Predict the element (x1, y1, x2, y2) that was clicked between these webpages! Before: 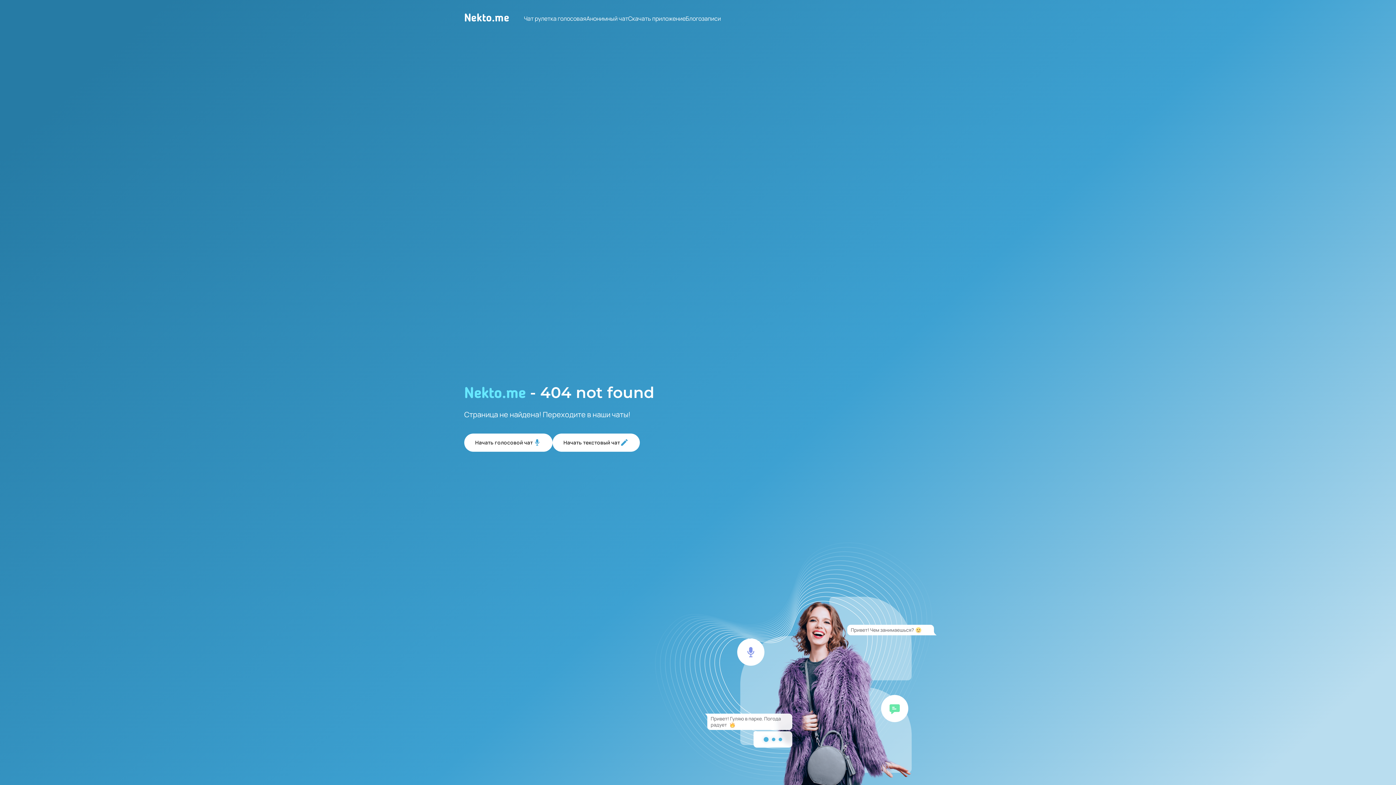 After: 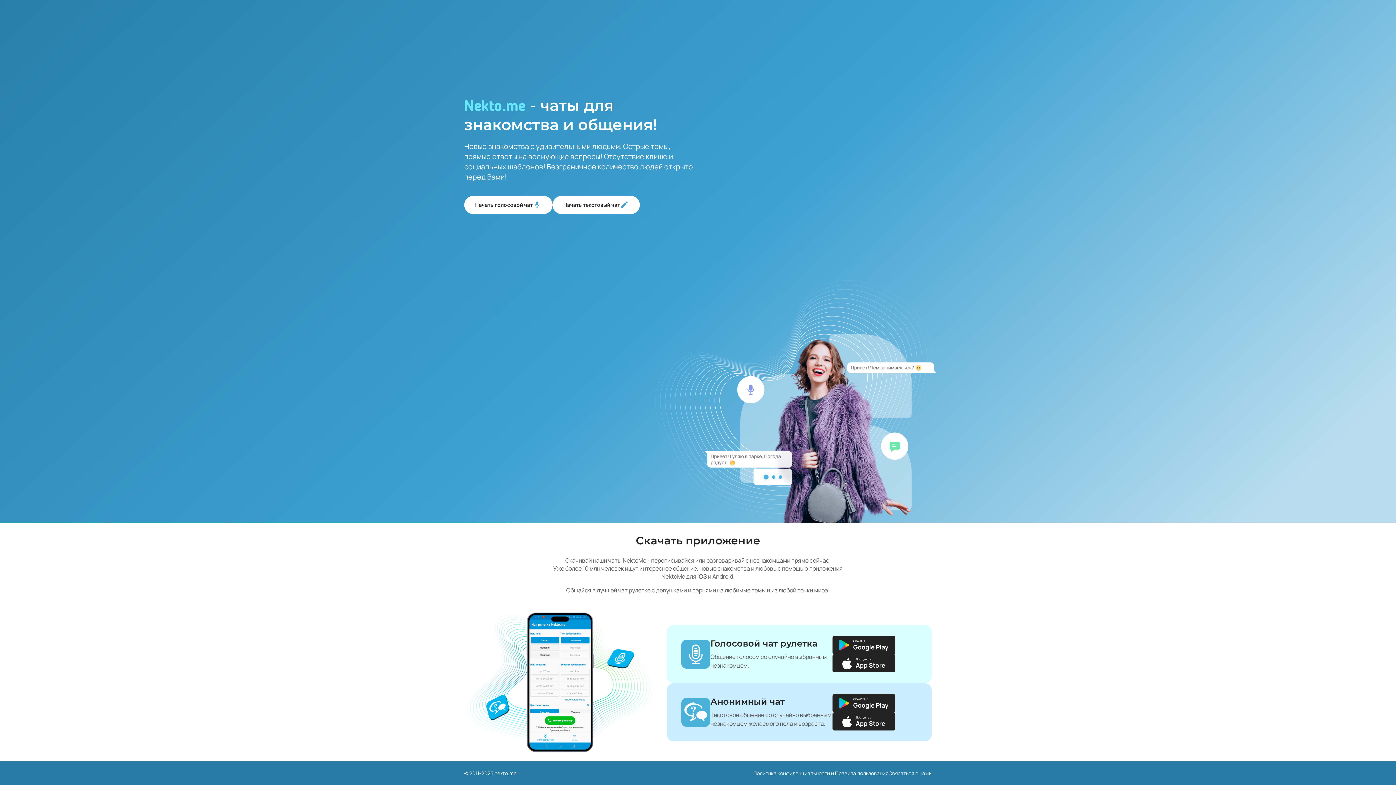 Action: label: Скачать приложение bbox: (628, 14, 685, 22)